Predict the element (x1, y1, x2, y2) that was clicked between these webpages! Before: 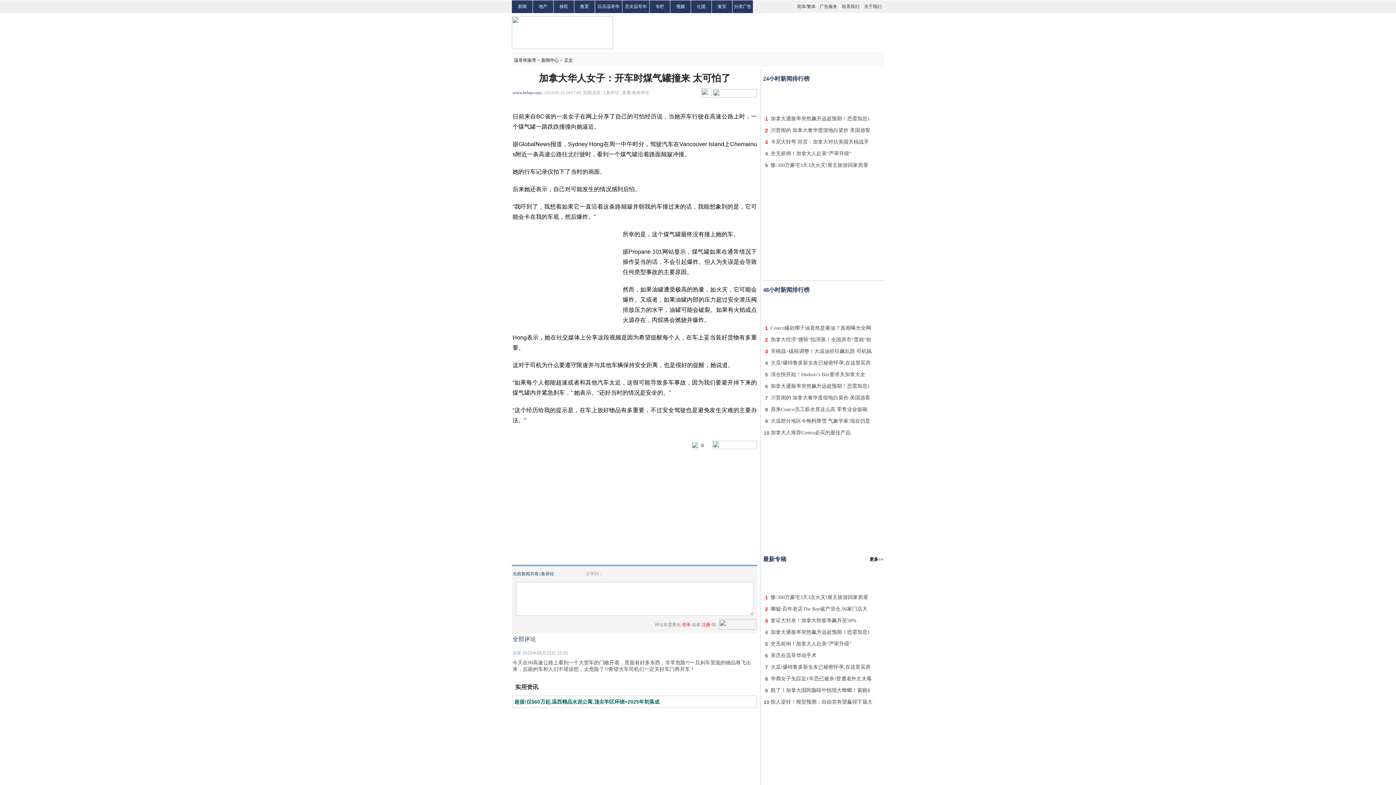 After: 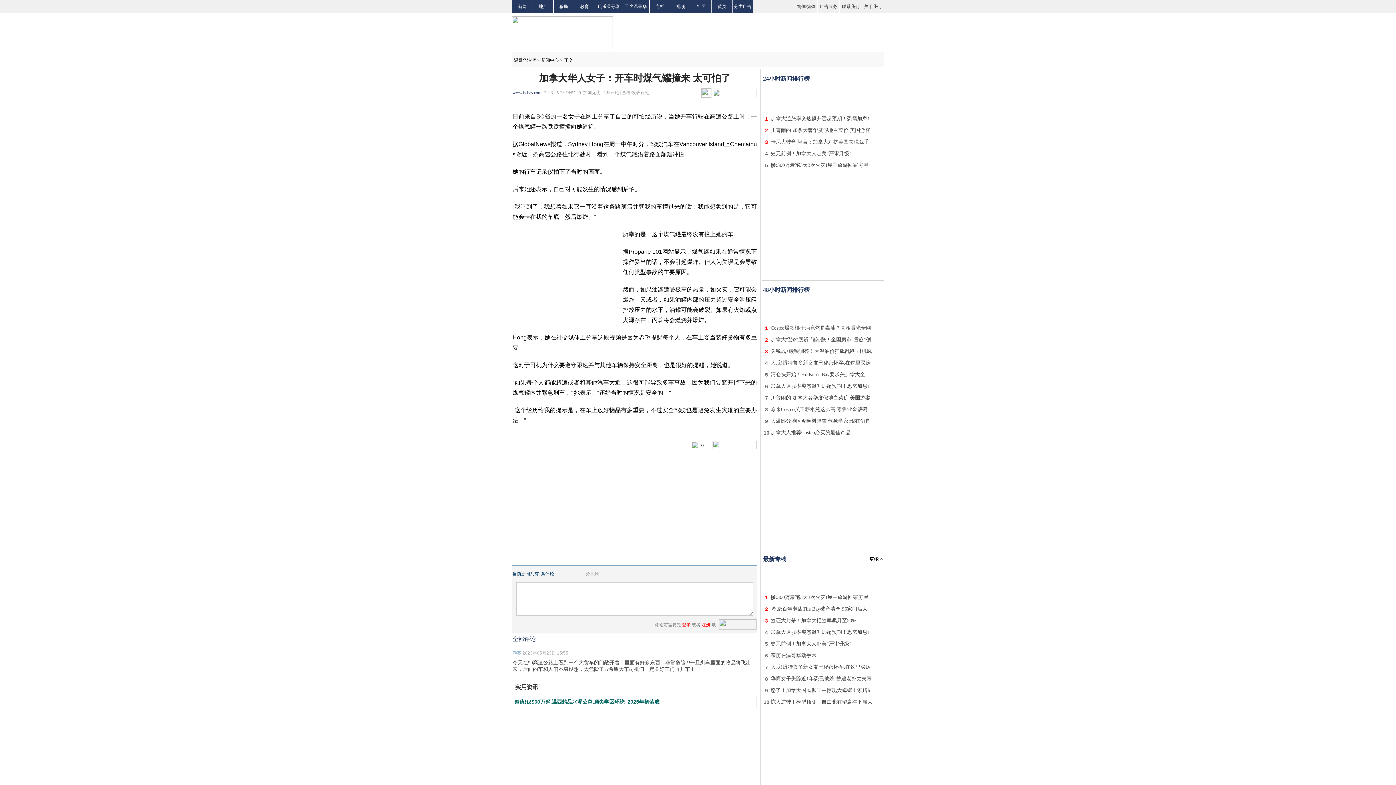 Action: label: 加拿大人推荐Costco必买的最佳产品 bbox: (770, 429, 850, 435)